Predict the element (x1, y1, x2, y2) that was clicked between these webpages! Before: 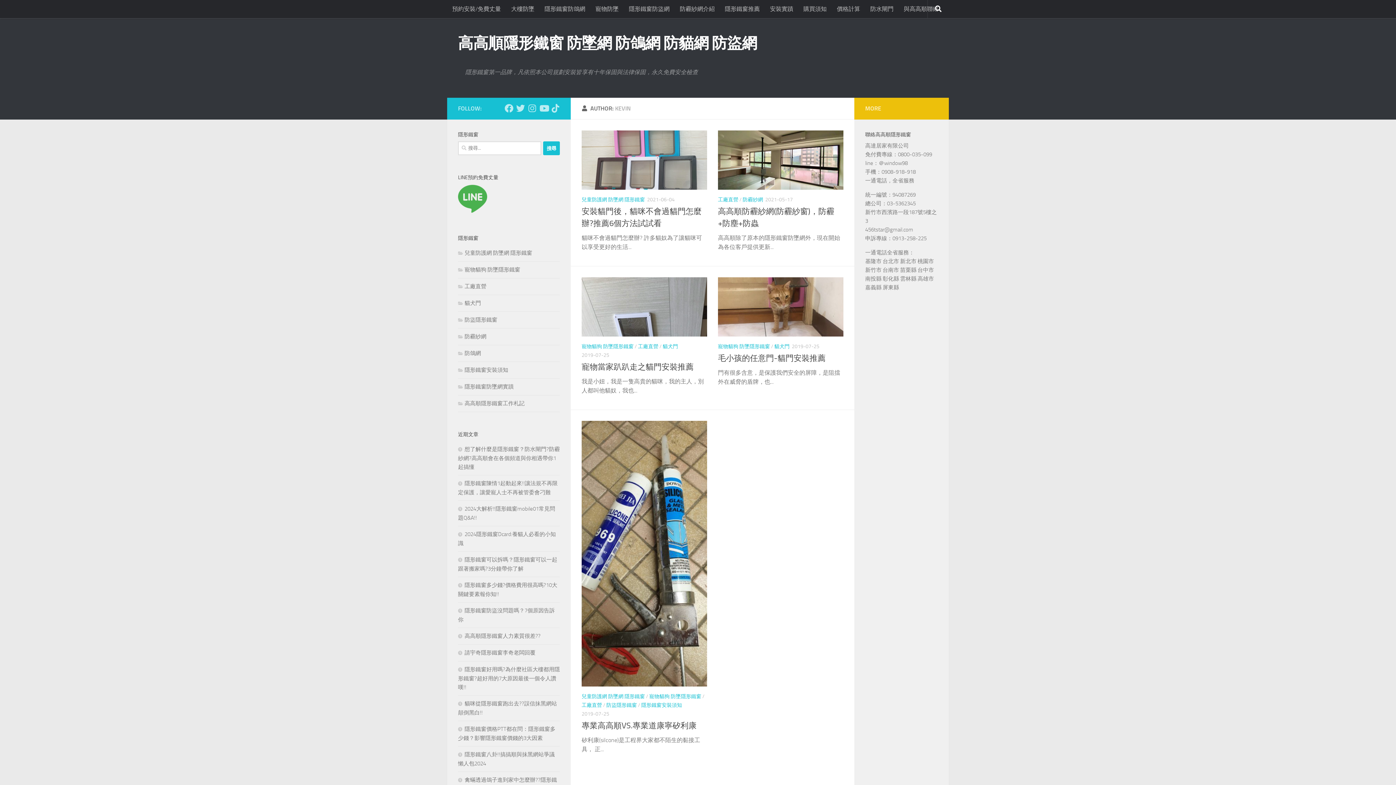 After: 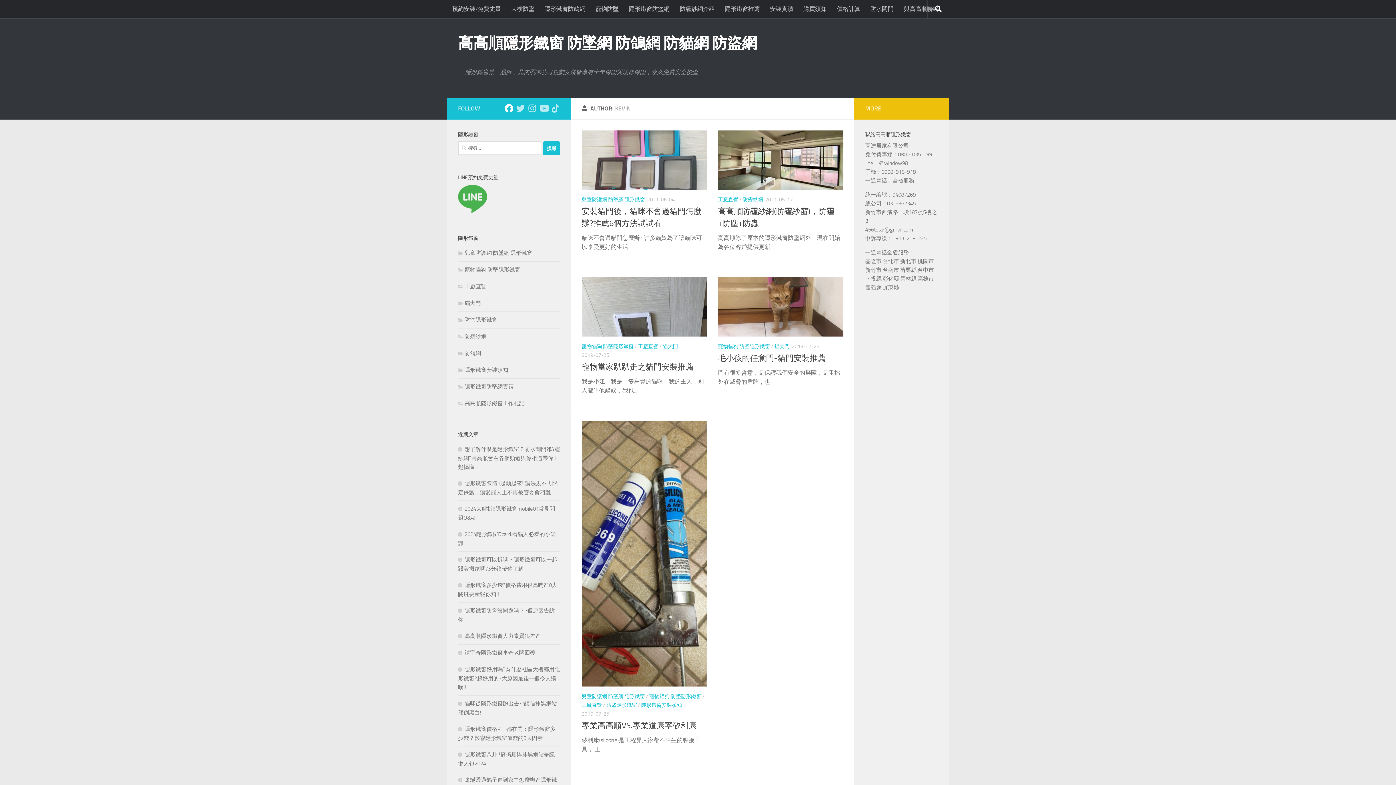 Action: bbox: (504, 104, 513, 112) label: 跟隨我們 Facebook